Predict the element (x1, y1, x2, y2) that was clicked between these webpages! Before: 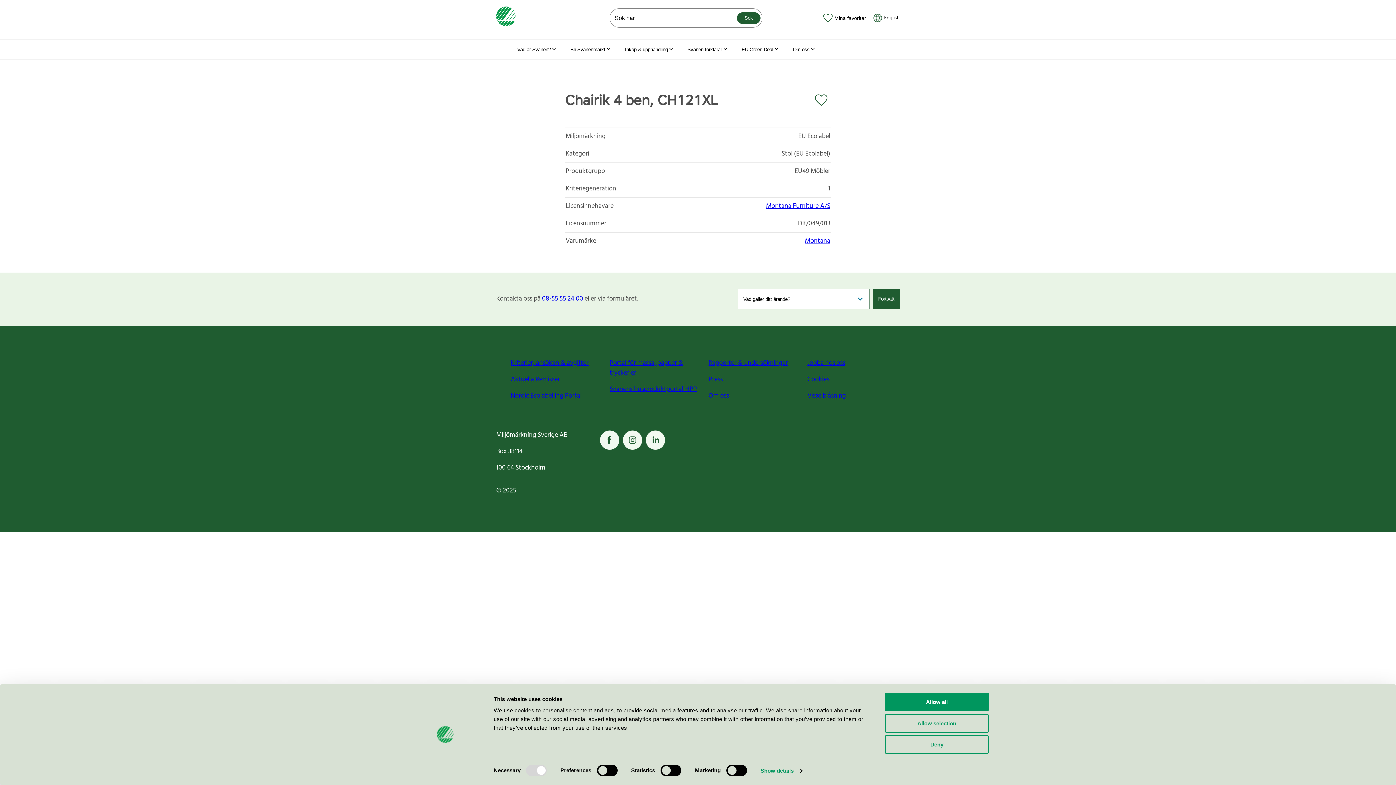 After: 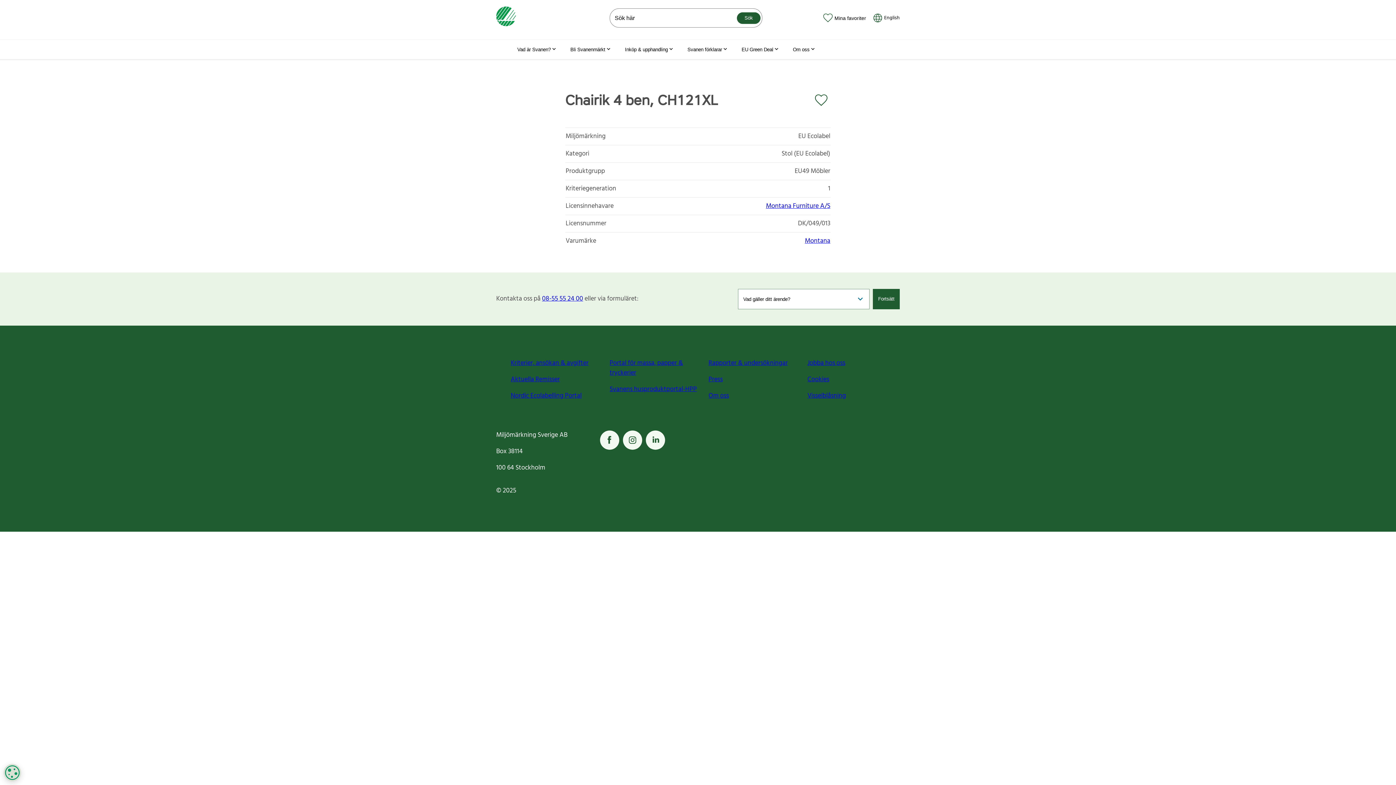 Action: label: Allow selection bbox: (885, 714, 989, 732)